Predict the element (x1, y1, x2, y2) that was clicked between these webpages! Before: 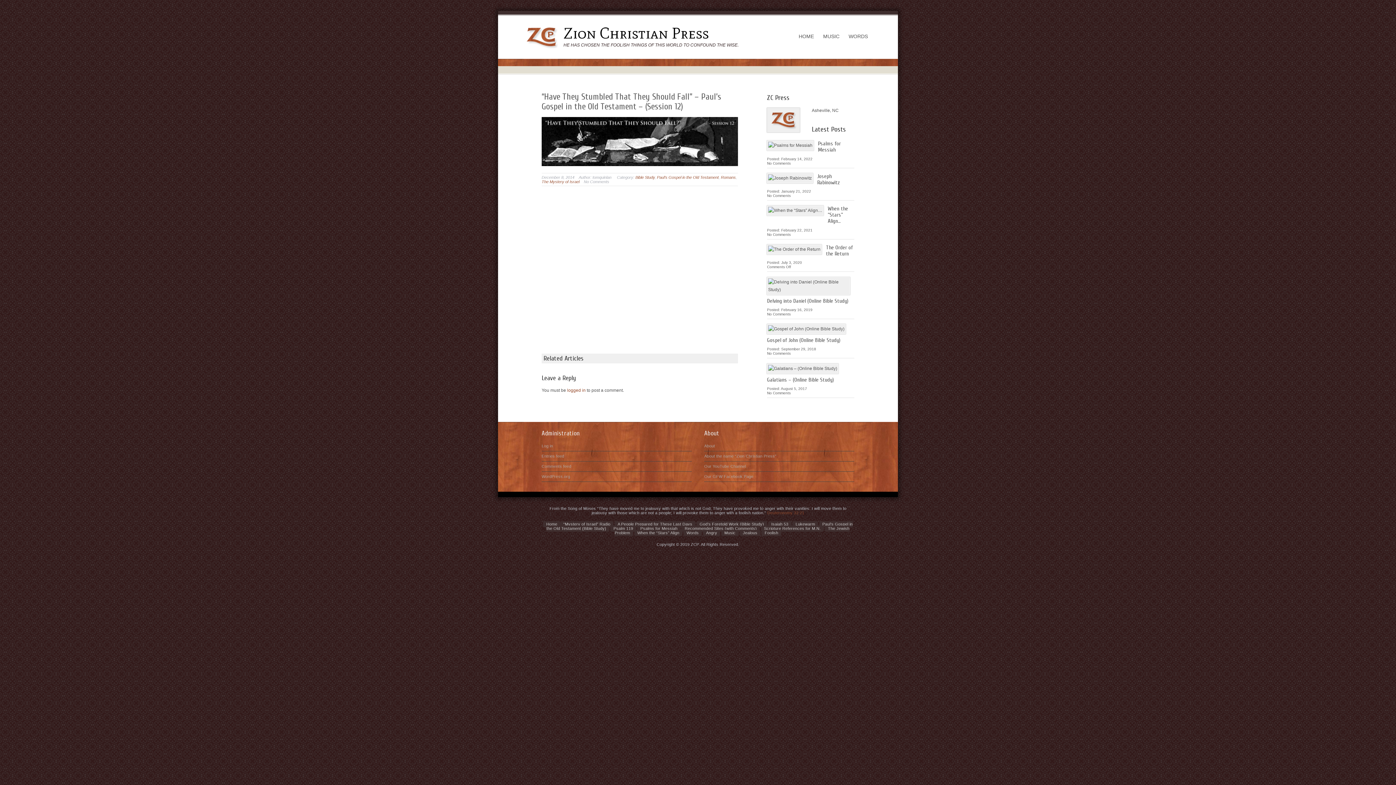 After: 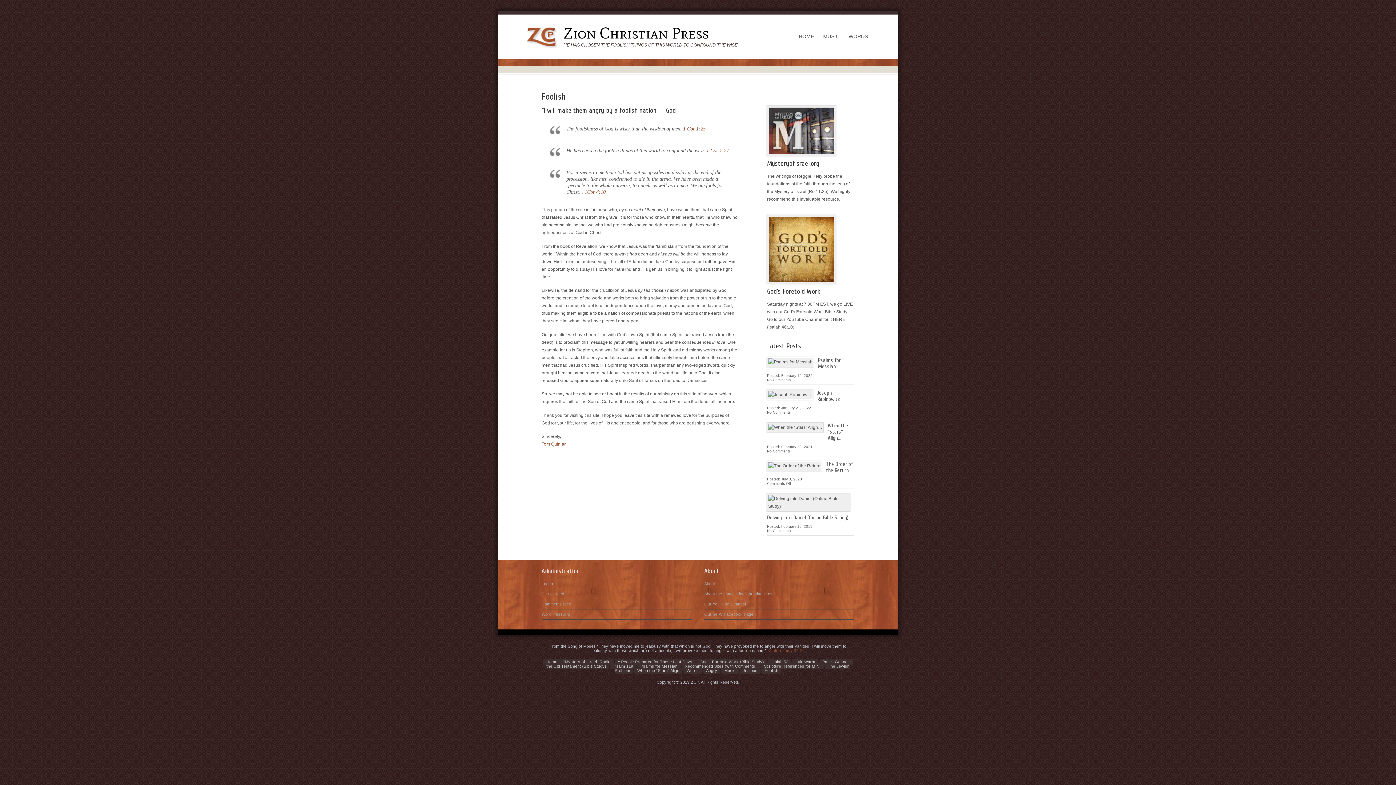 Action: bbox: (764, 531, 778, 535) label: Foolish